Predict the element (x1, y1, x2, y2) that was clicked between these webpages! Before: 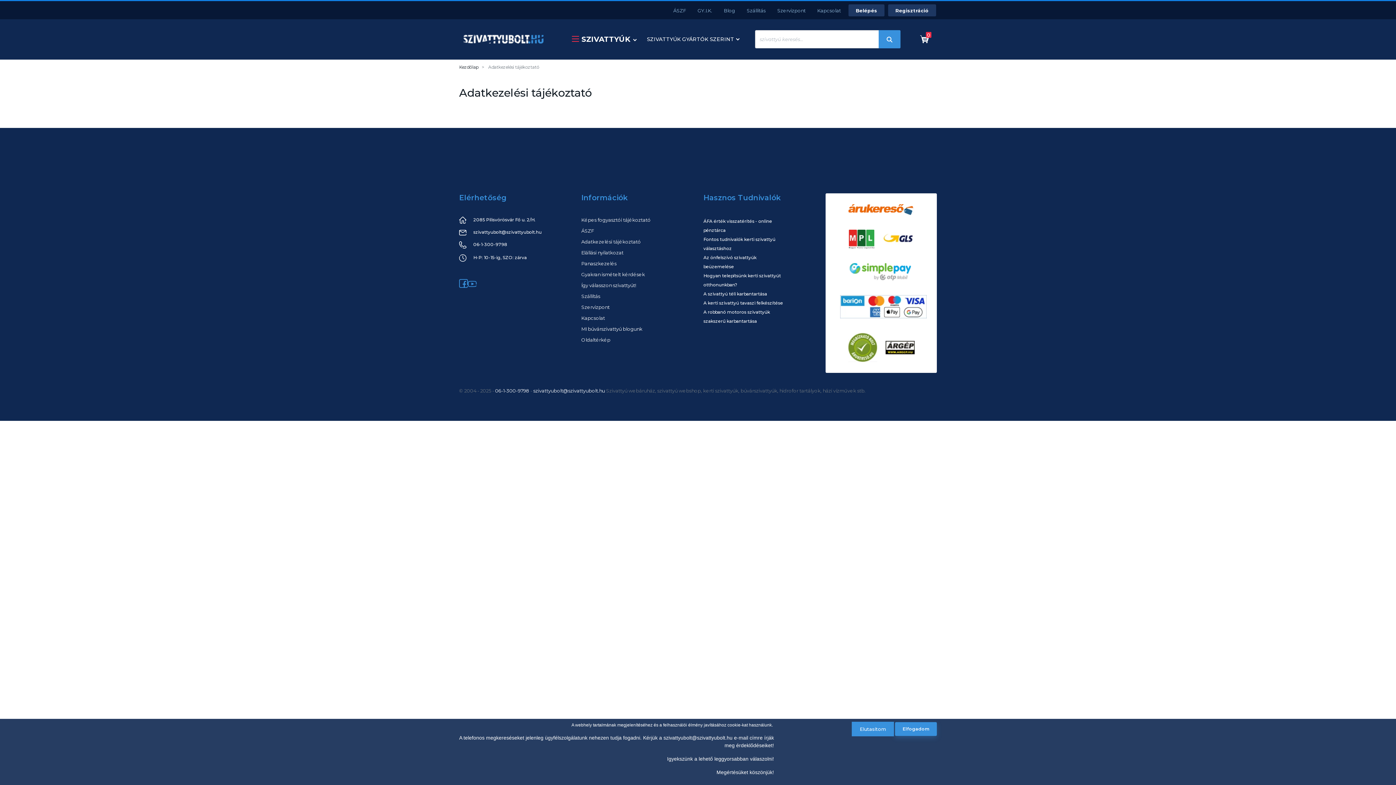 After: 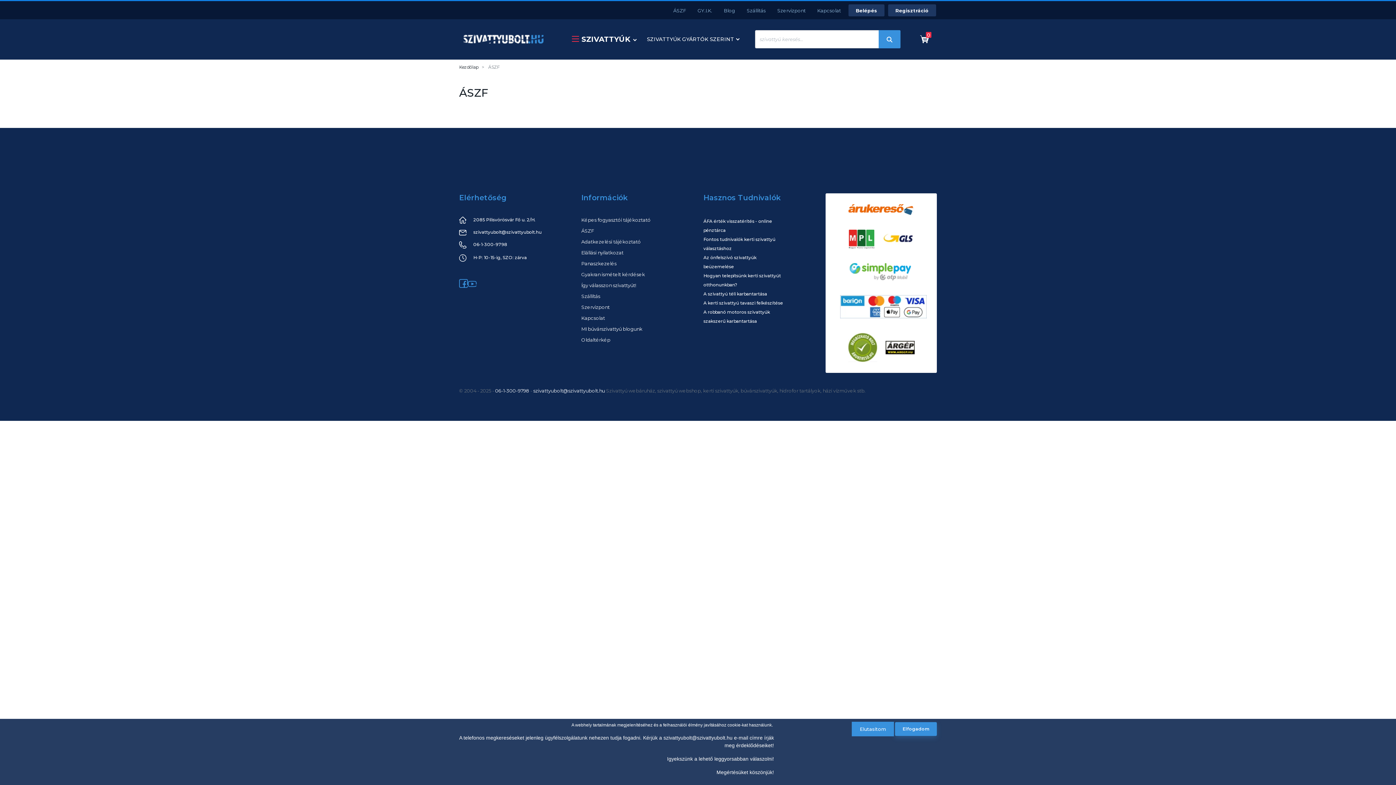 Action: label: ÁSZF bbox: (581, 227, 692, 238)